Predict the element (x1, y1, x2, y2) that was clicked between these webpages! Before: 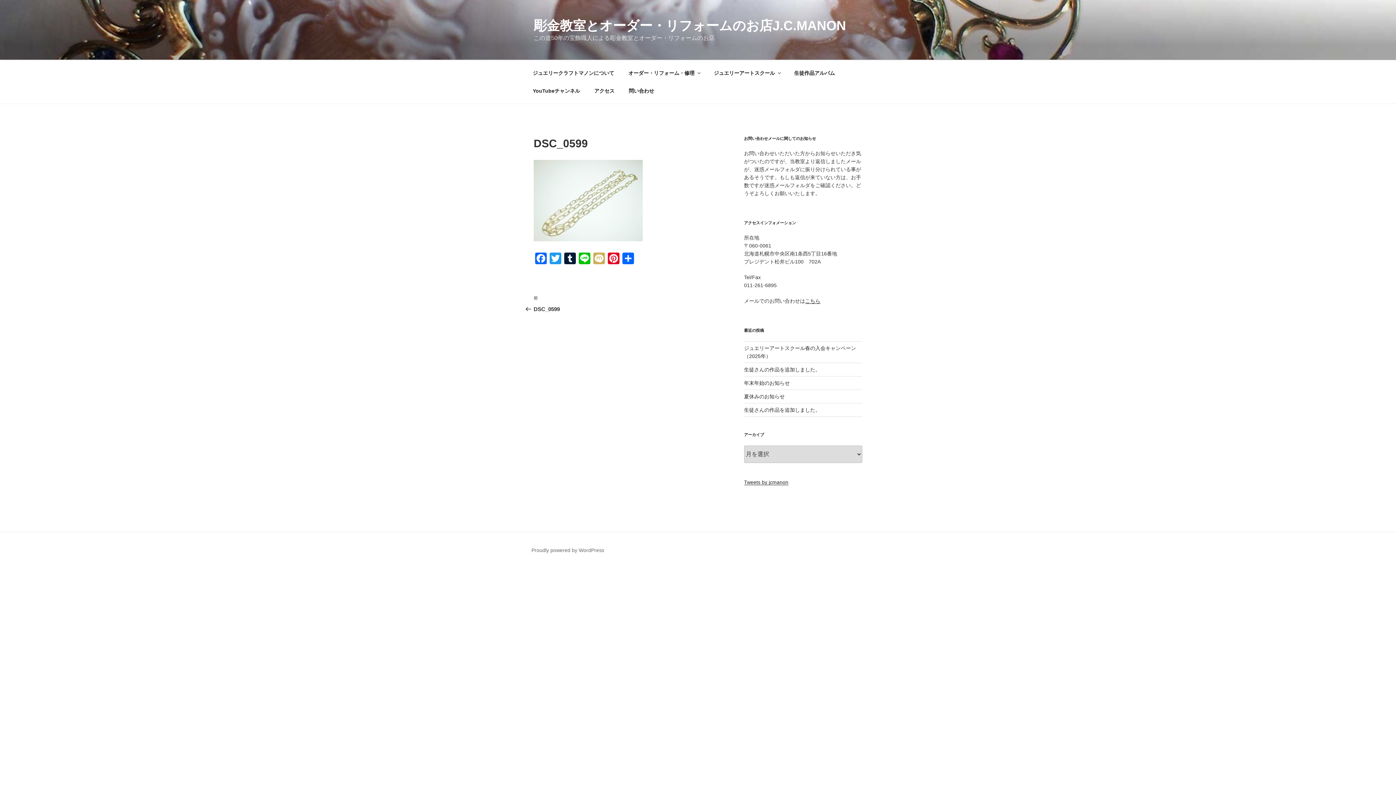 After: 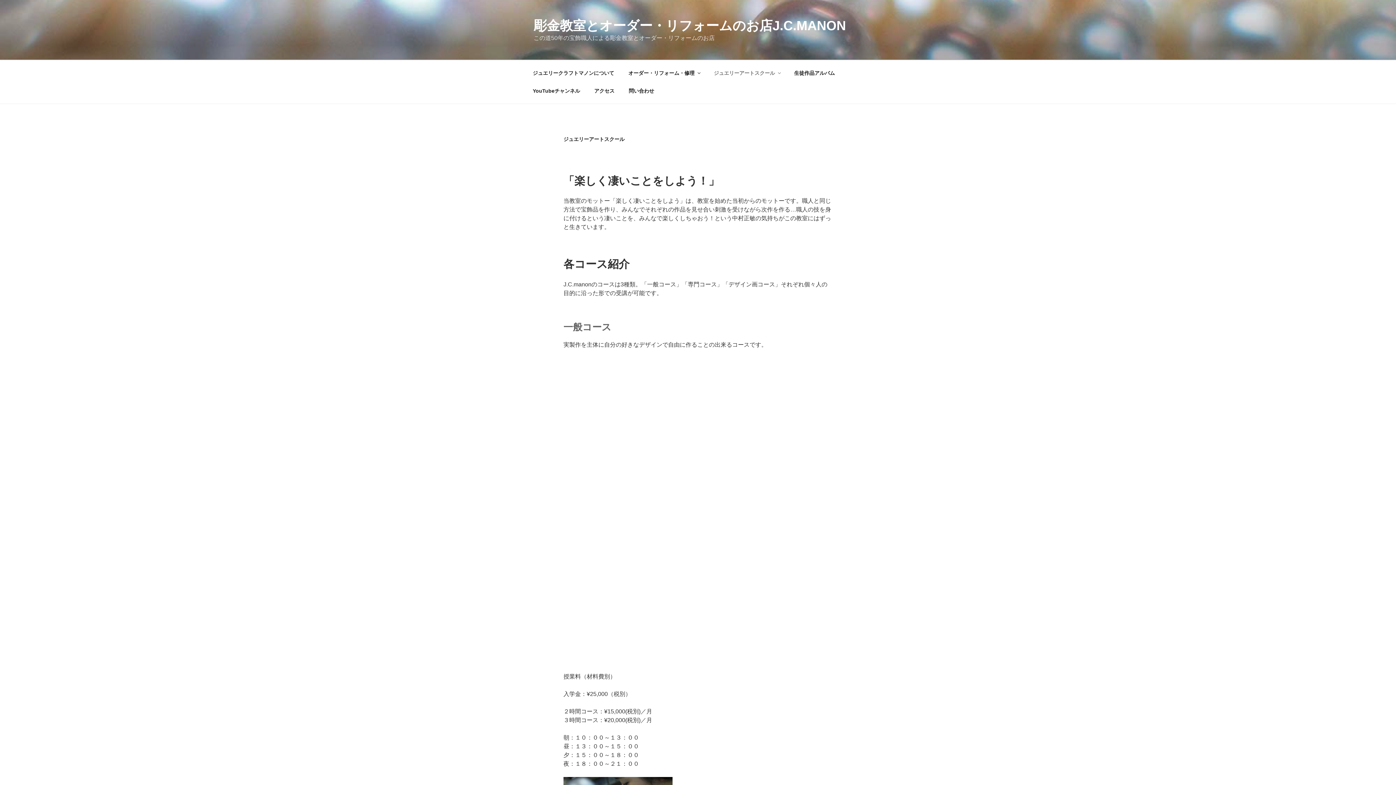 Action: bbox: (707, 64, 786, 82) label: ジュエリーアートスクール